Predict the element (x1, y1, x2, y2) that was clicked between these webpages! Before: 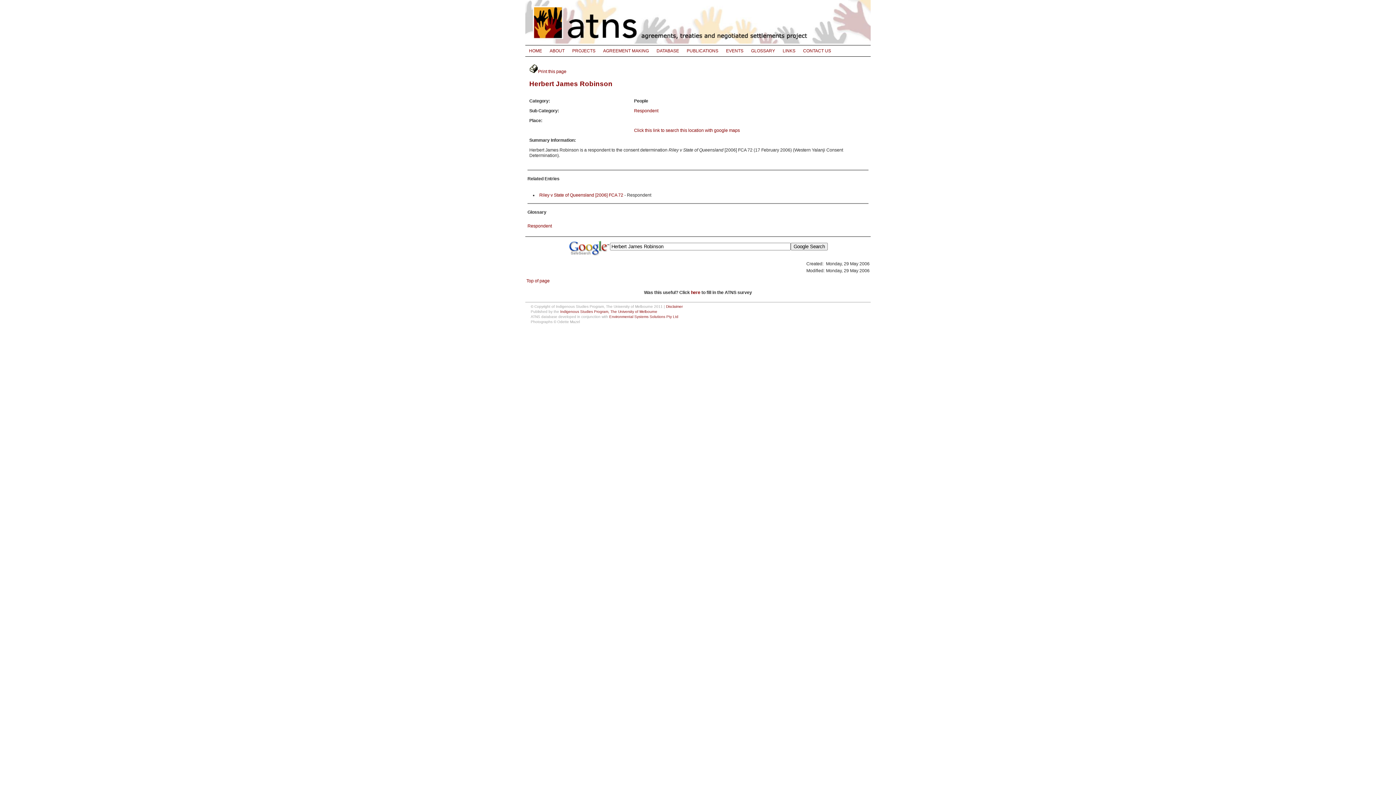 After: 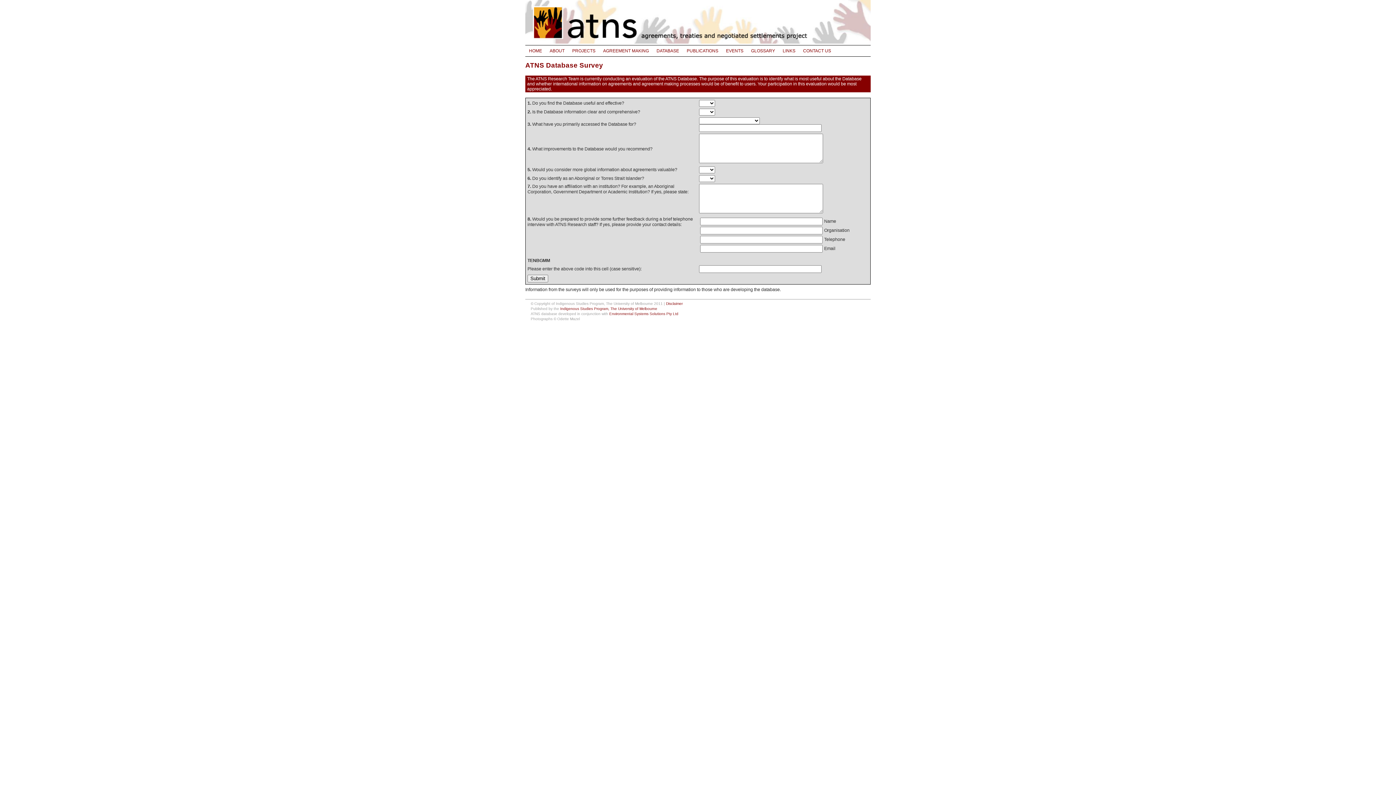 Action: label: here bbox: (691, 290, 700, 295)